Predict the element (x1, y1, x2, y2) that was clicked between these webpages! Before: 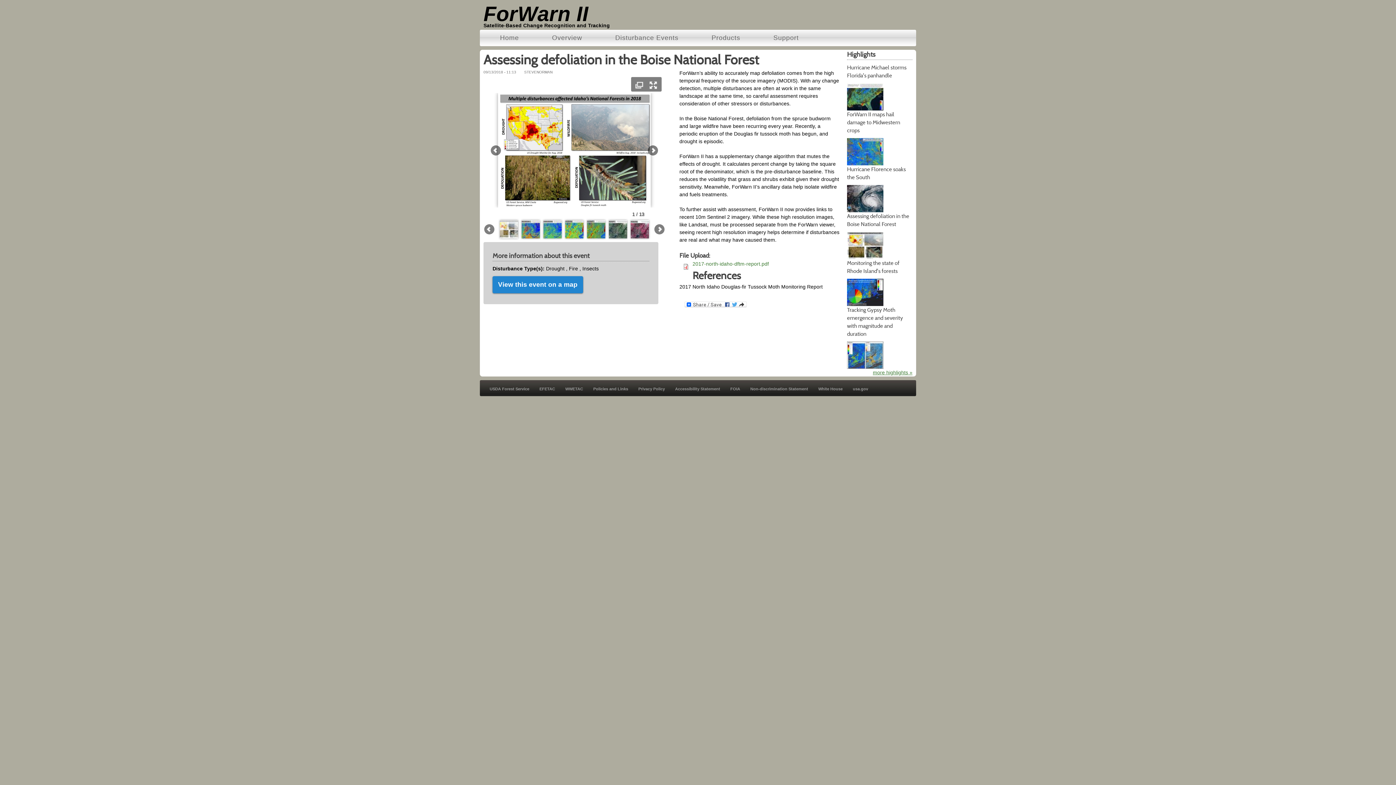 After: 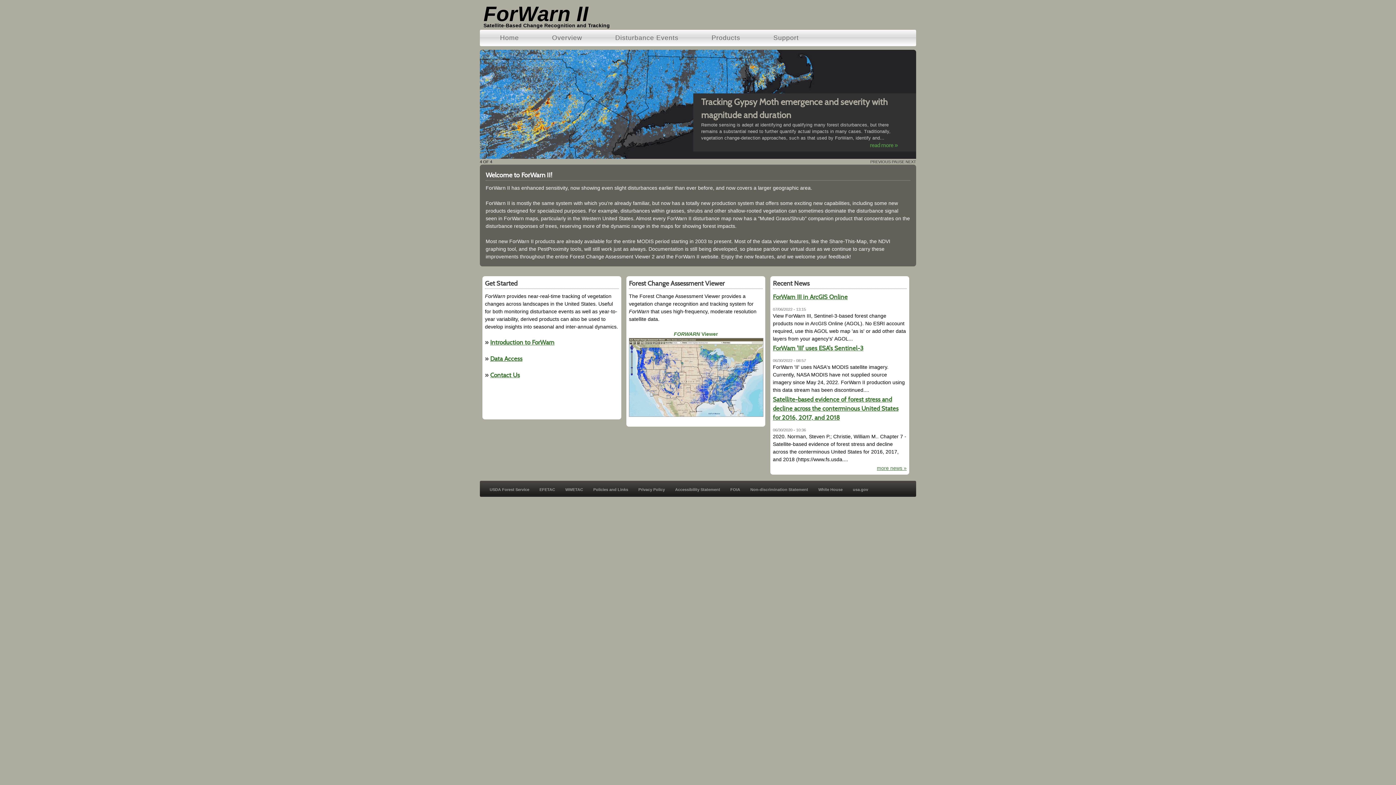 Action: label: ForWarn II bbox: (483, 2, 588, 27)